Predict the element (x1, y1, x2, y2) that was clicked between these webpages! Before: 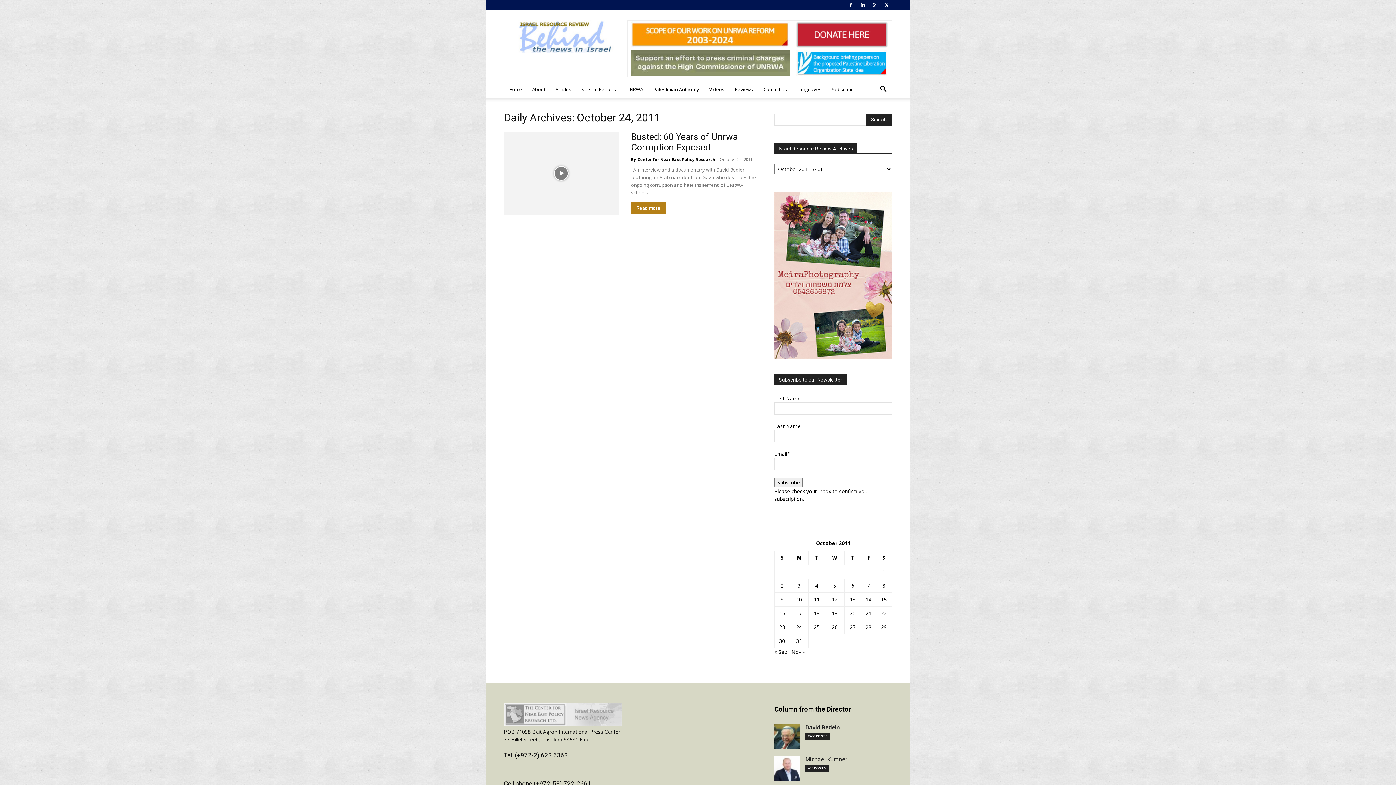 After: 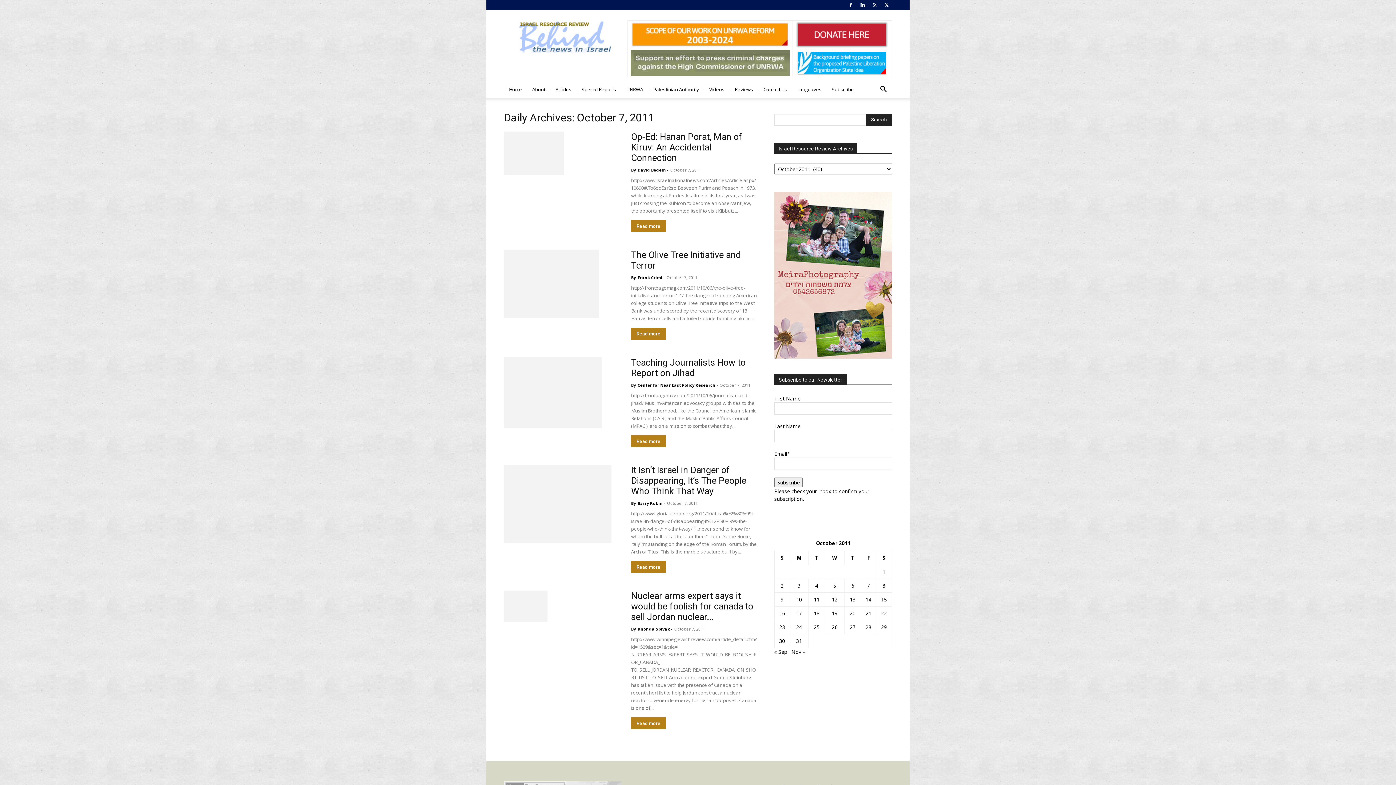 Action: bbox: (867, 582, 870, 589) label: Posts published on October 7, 2011